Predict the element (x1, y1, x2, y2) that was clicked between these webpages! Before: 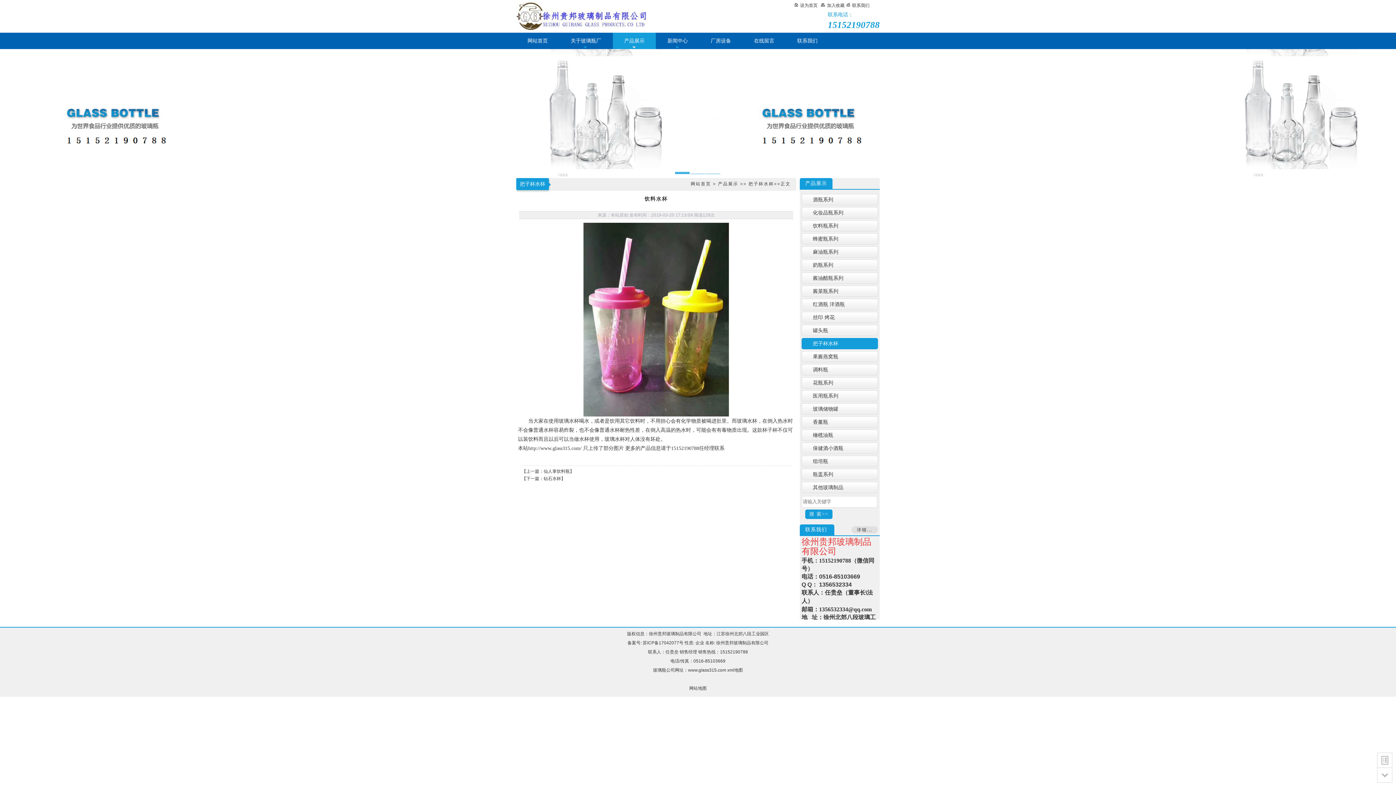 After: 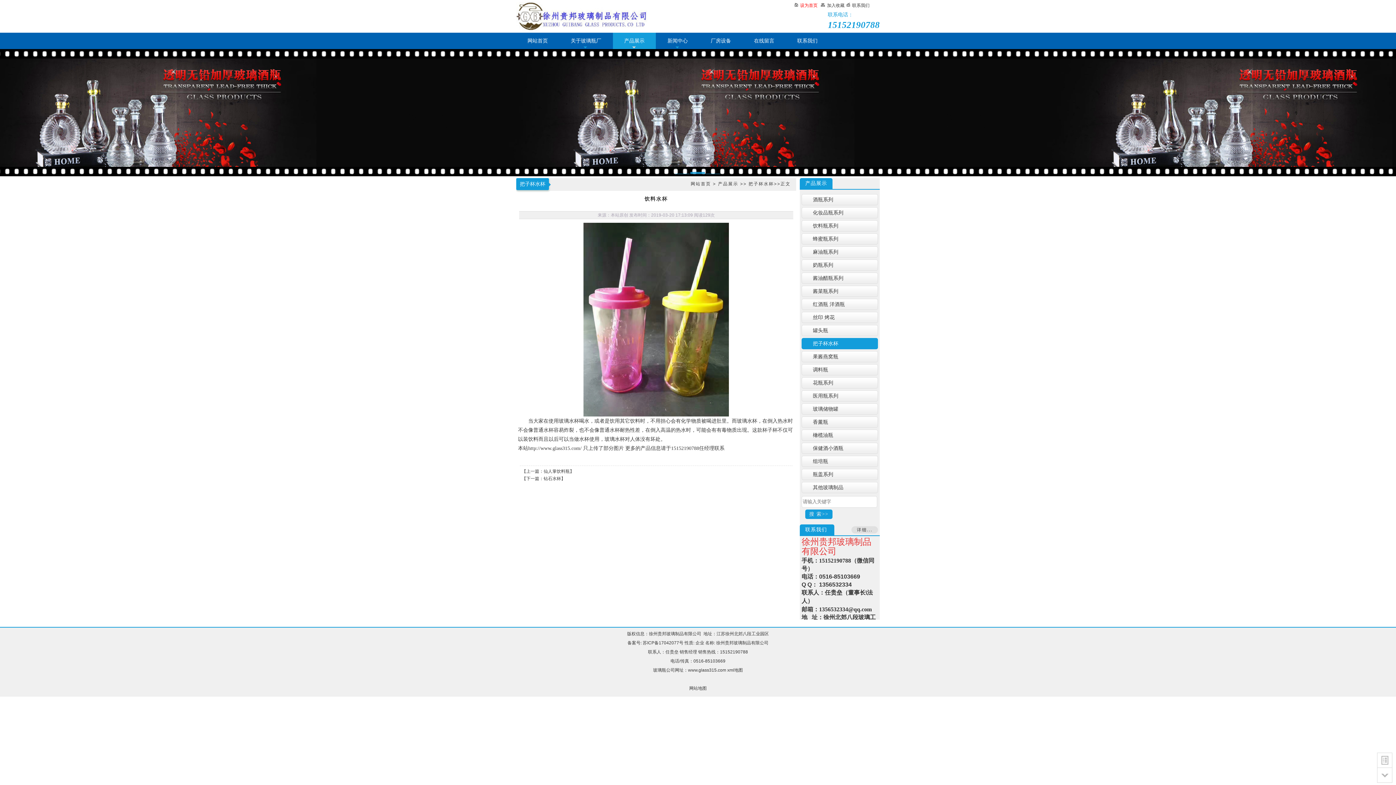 Action: label: 设为首页 bbox: (800, 2, 817, 8)